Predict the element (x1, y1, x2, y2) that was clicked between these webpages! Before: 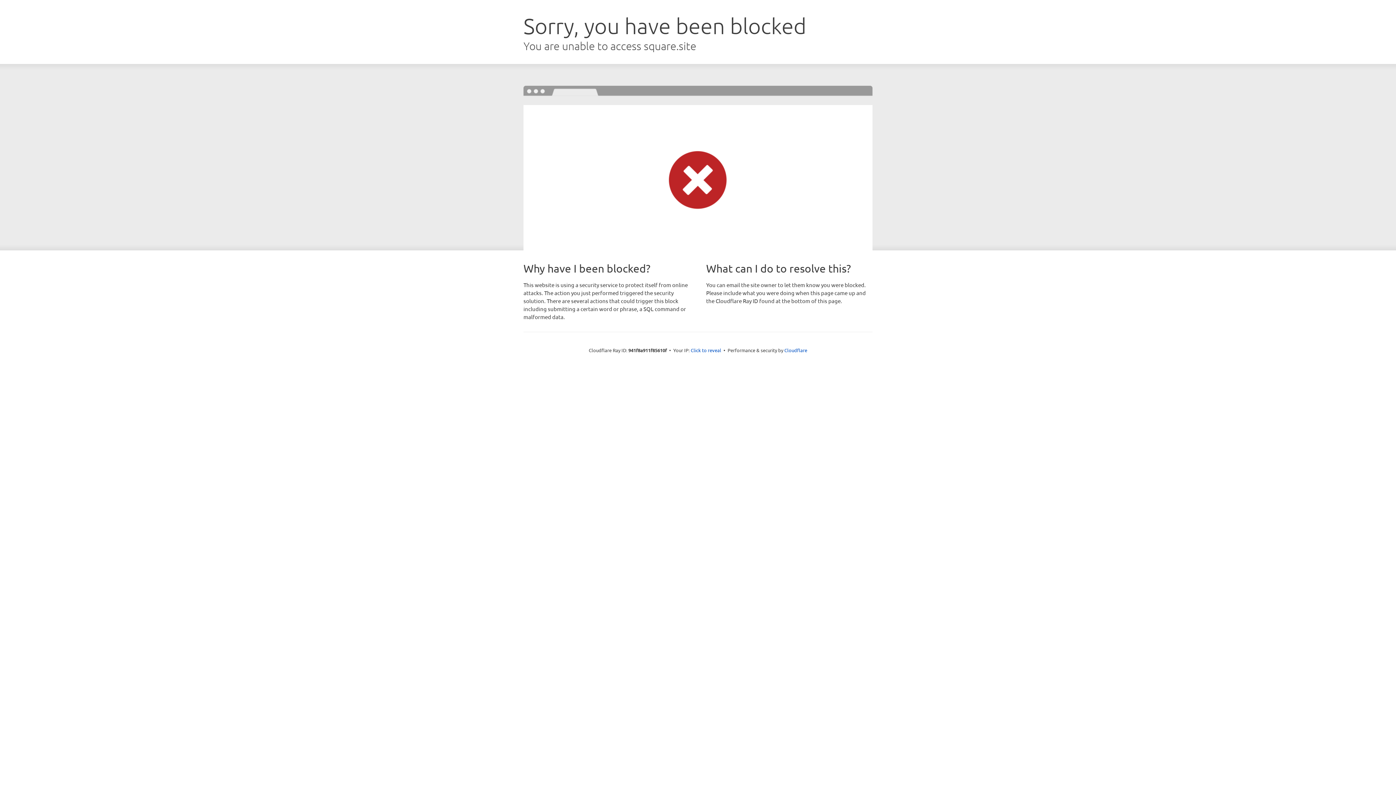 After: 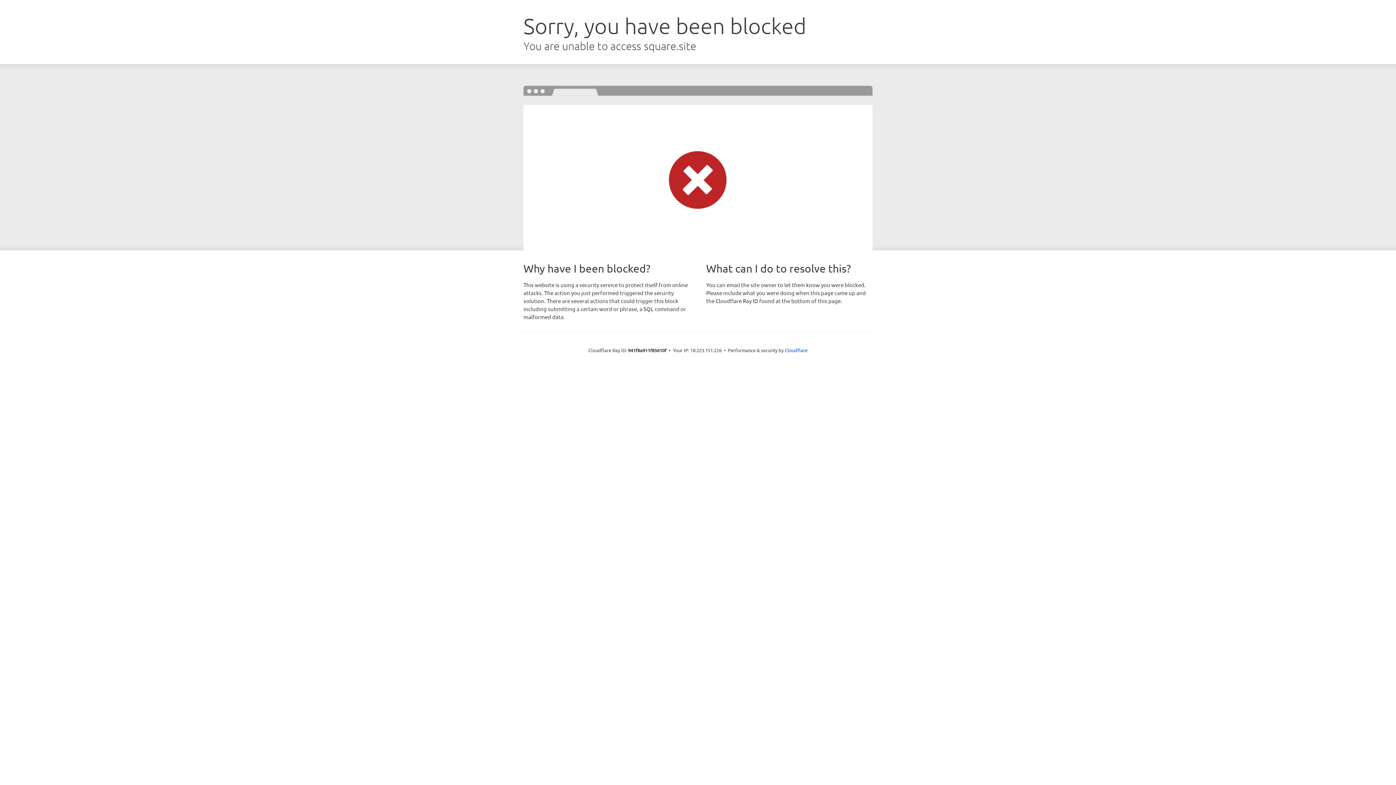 Action: label: Click to reveal bbox: (690, 346, 721, 353)